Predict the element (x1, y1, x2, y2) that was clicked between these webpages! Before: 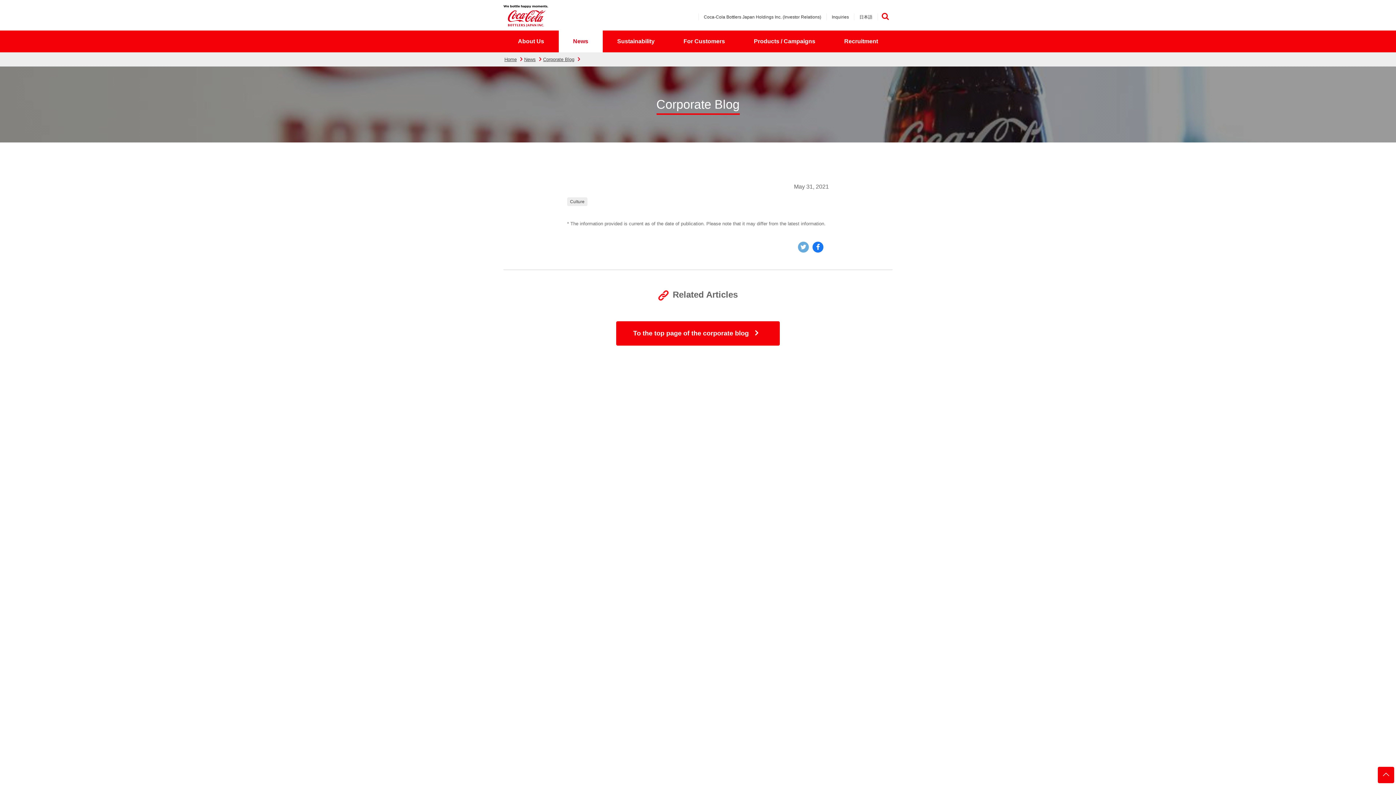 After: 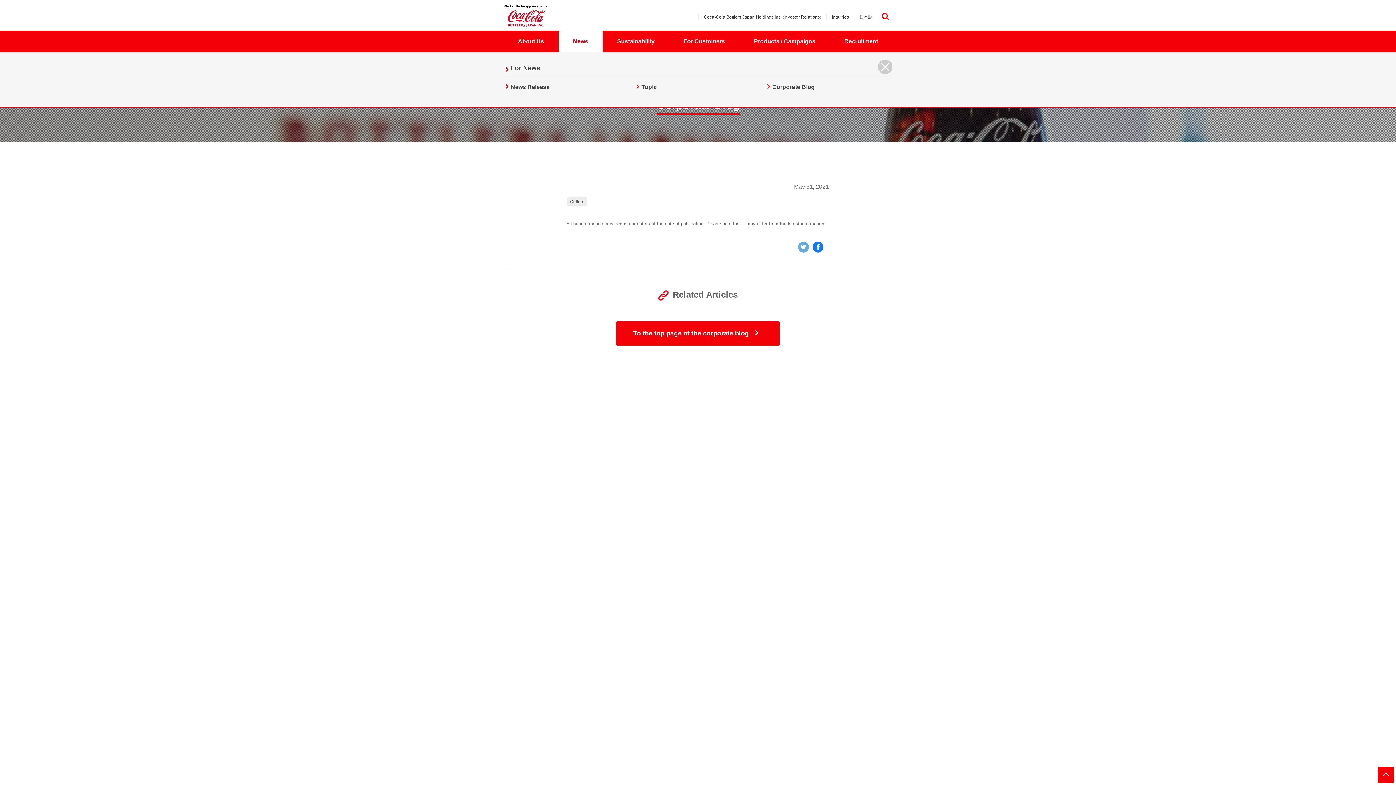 Action: label: News bbox: (558, 30, 602, 52)